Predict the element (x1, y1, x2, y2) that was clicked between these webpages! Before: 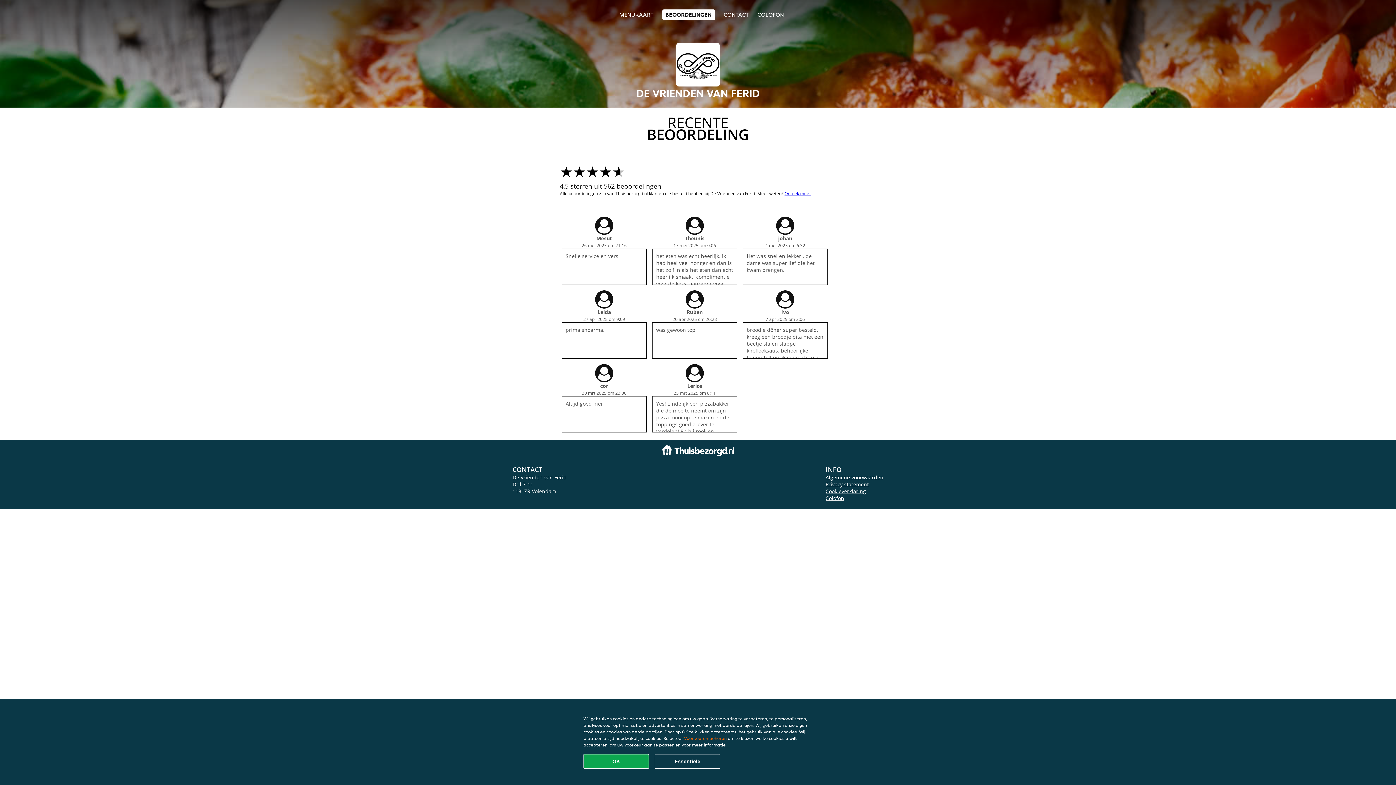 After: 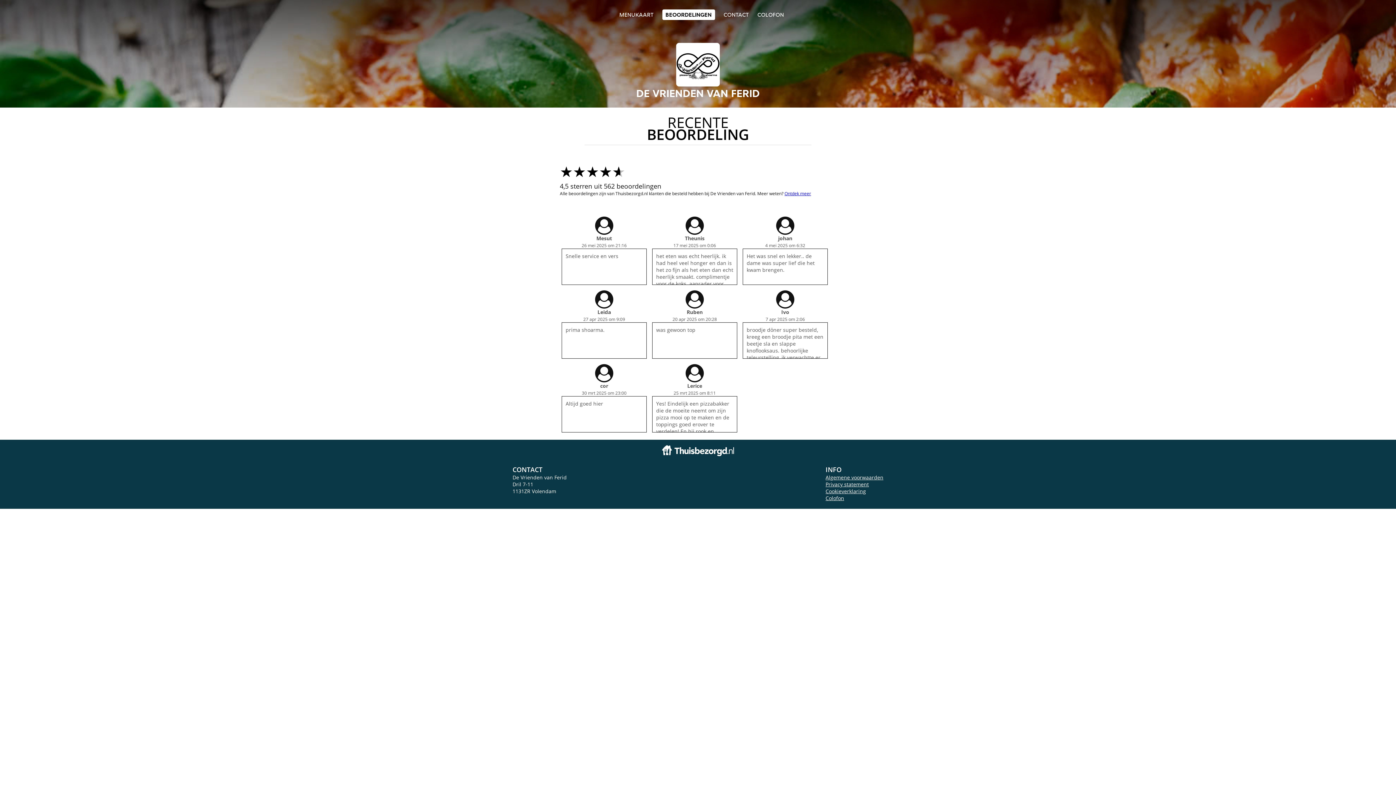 Action: label: Essentiële cookie-pakket accepteren bbox: (654, 754, 720, 769)